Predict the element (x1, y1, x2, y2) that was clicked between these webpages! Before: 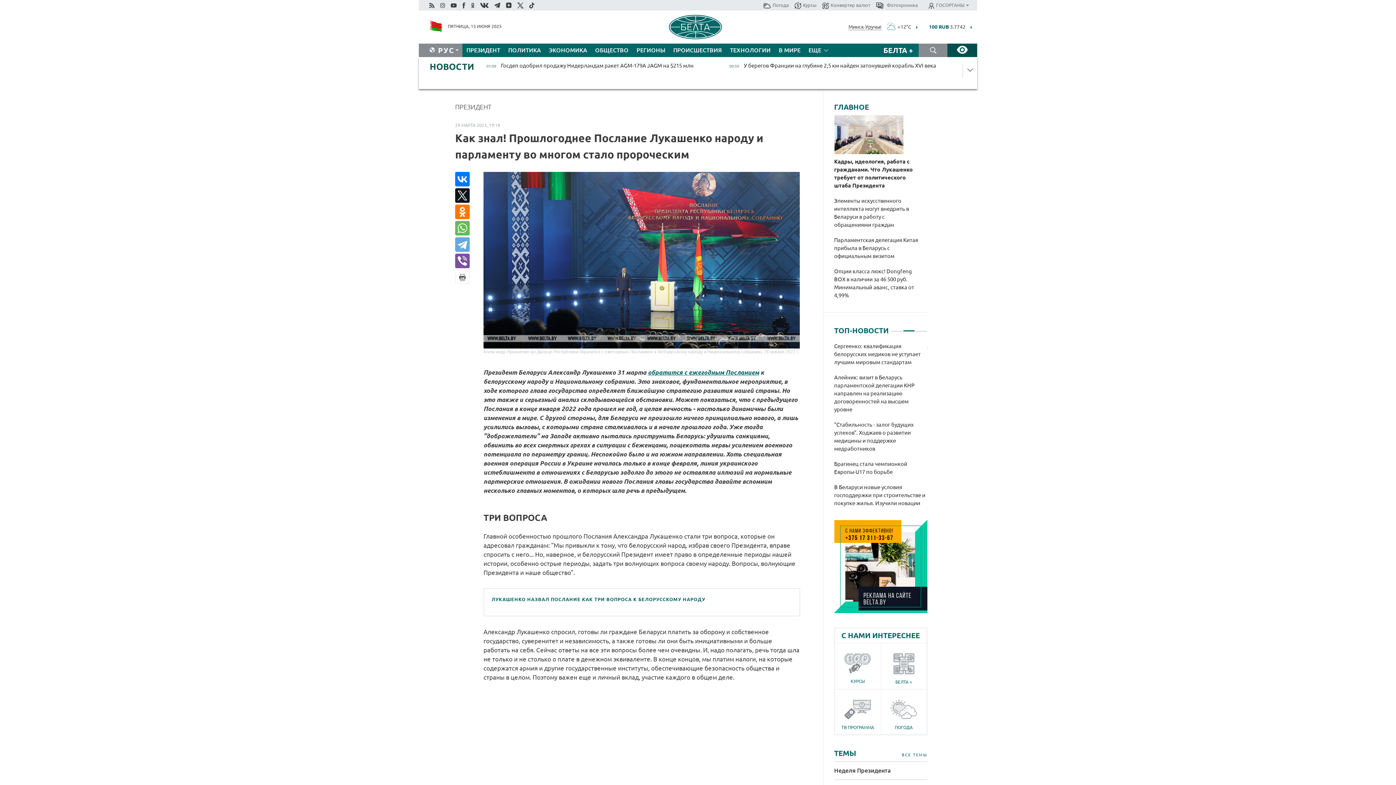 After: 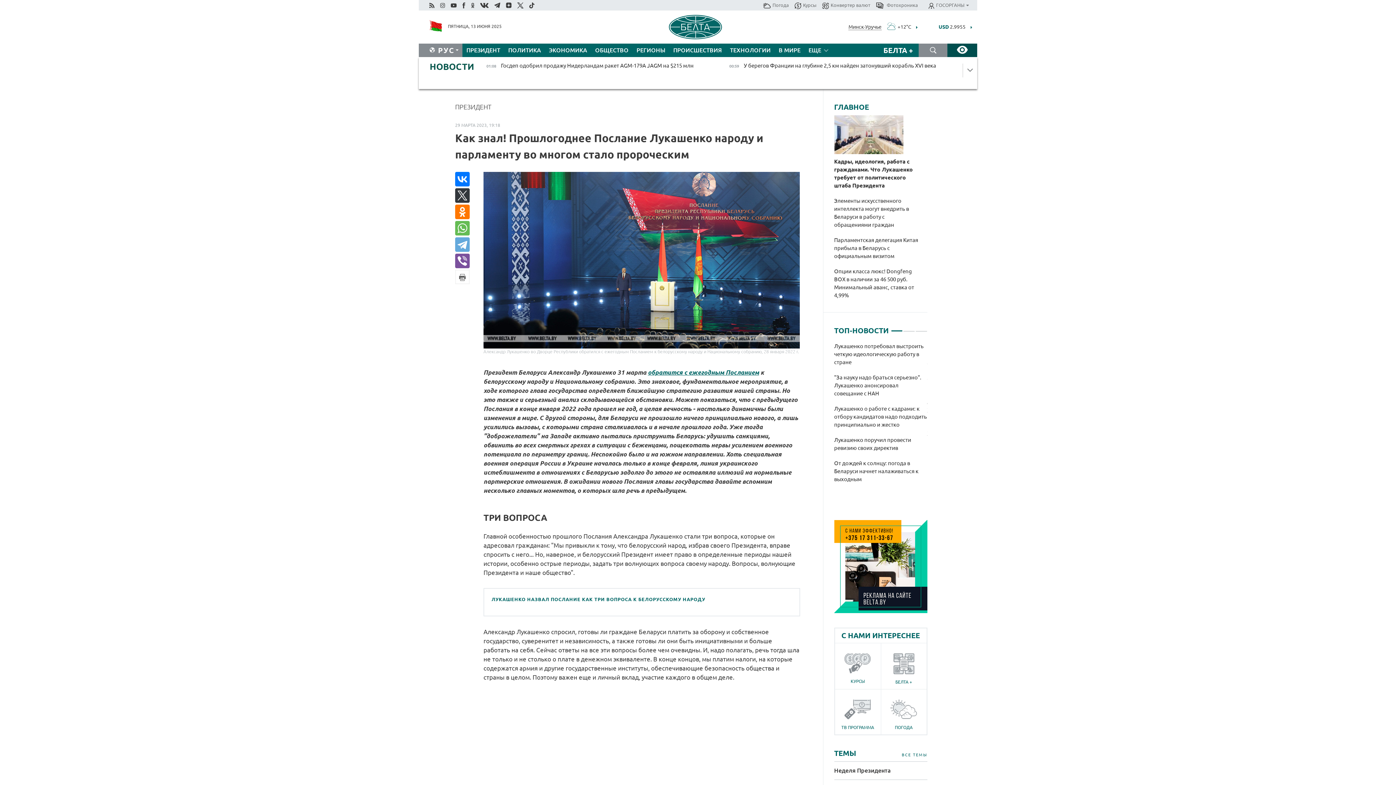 Action: bbox: (455, 188, 469, 202)